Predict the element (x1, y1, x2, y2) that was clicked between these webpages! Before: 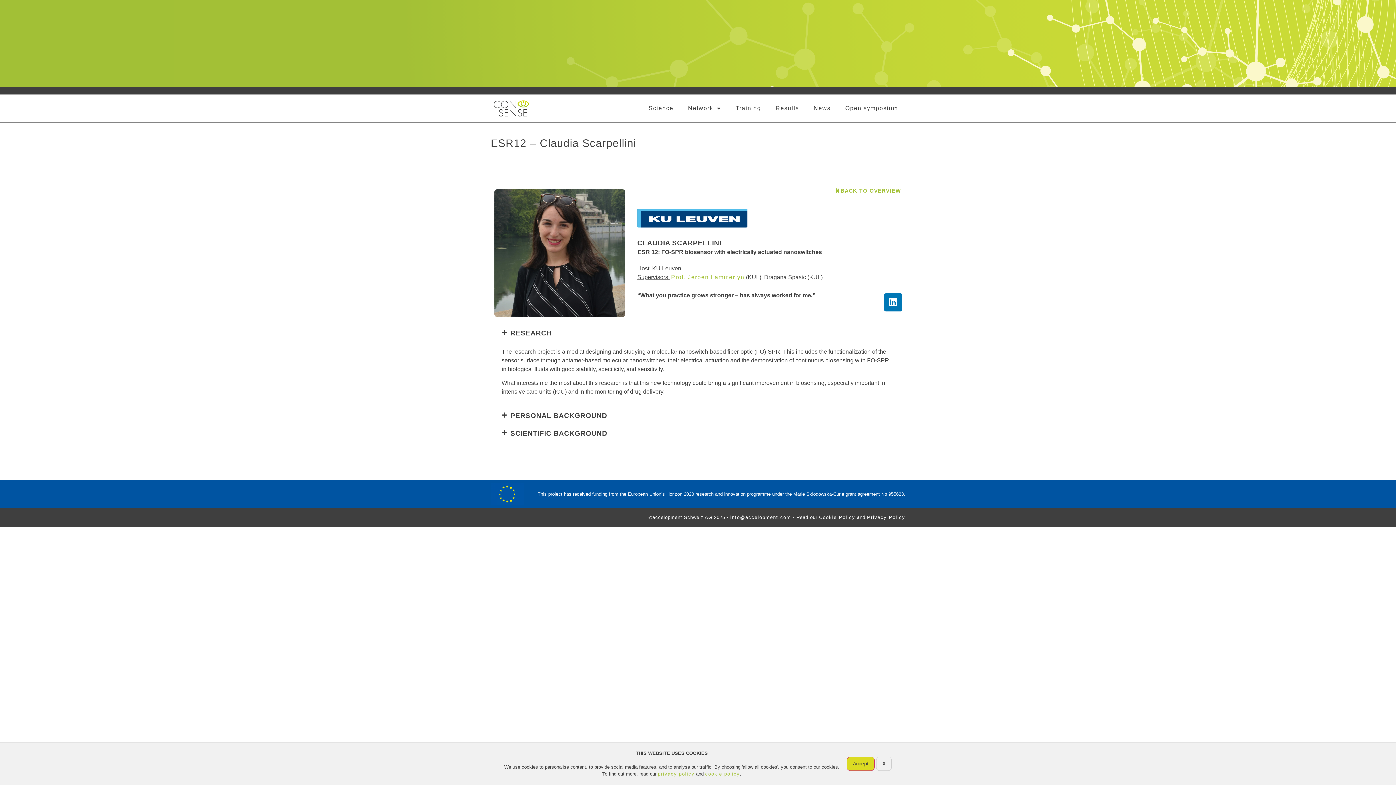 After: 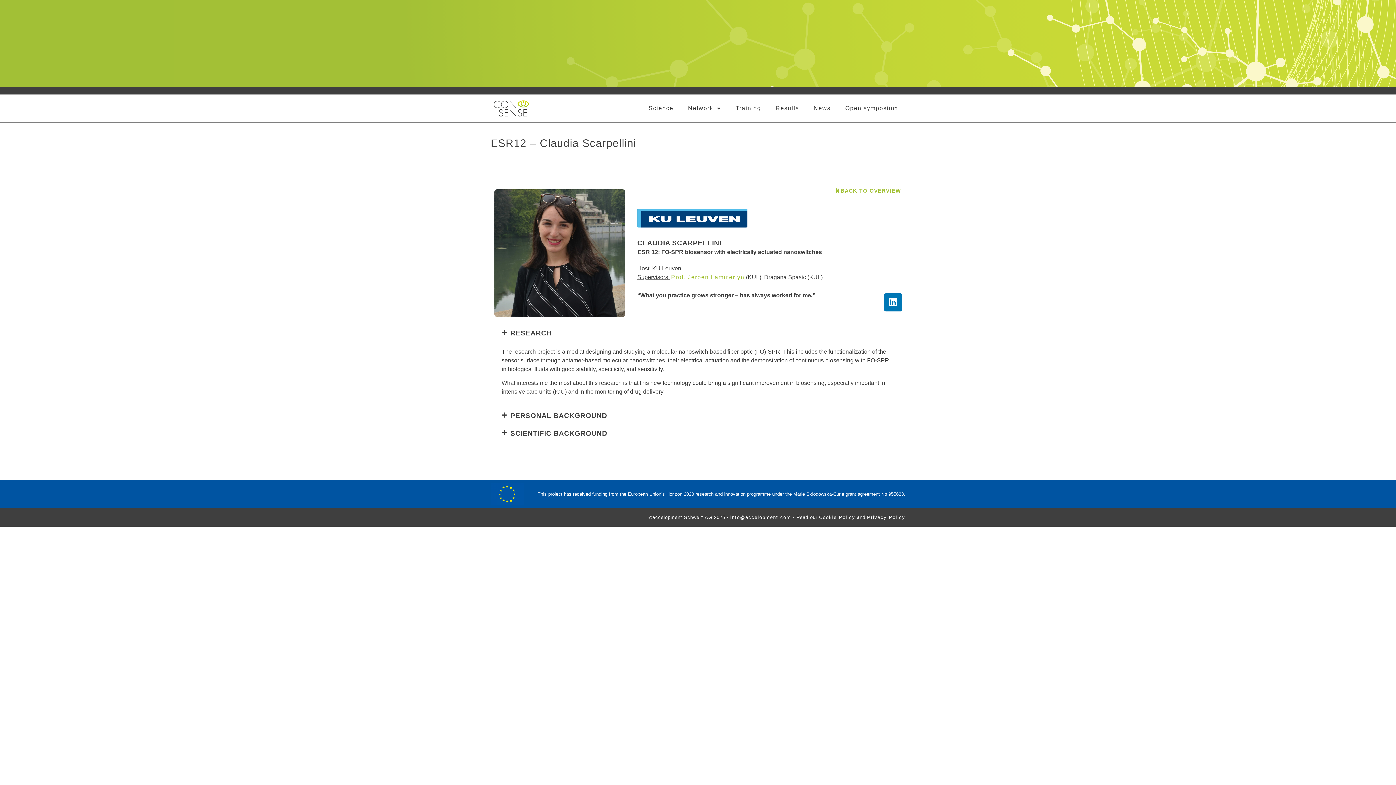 Action: label: Accept bbox: (846, 756, 874, 771)